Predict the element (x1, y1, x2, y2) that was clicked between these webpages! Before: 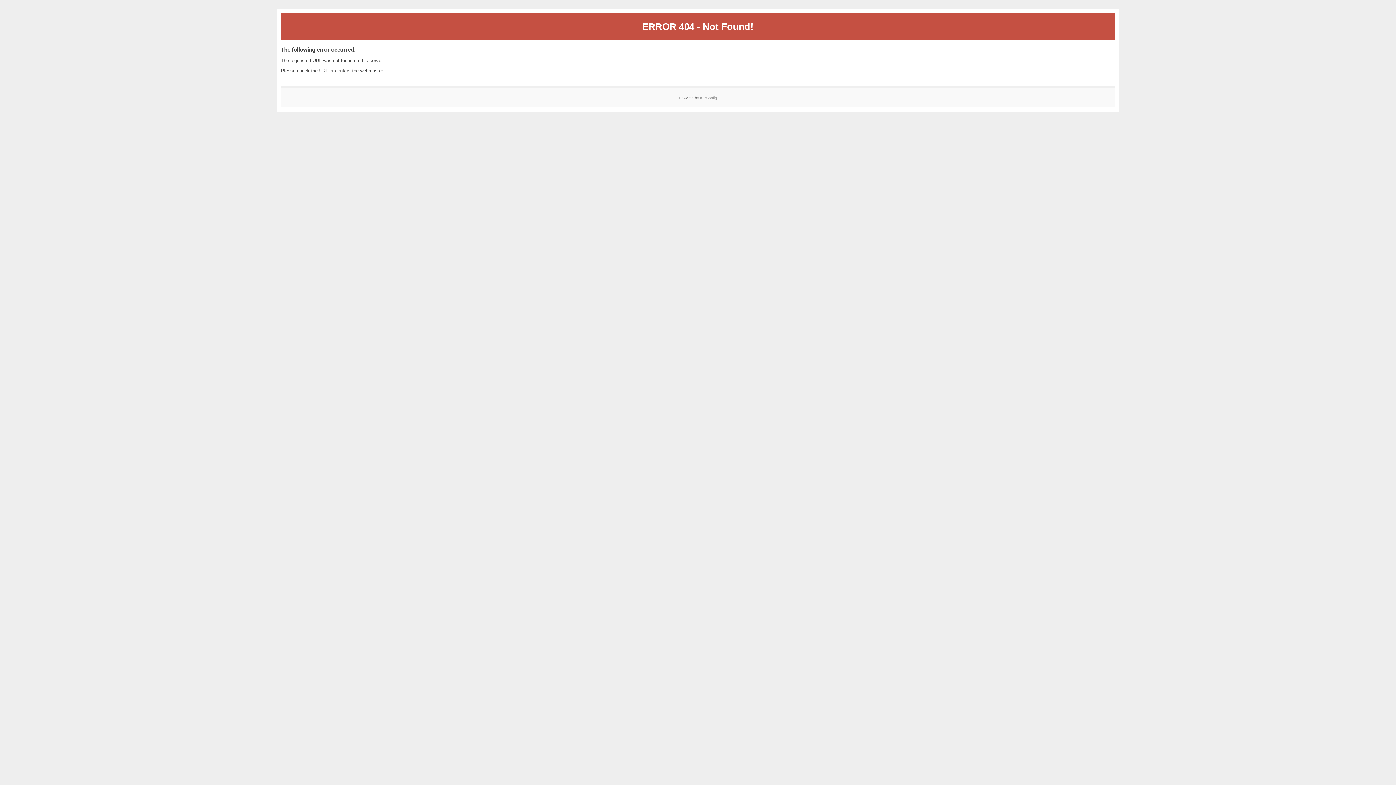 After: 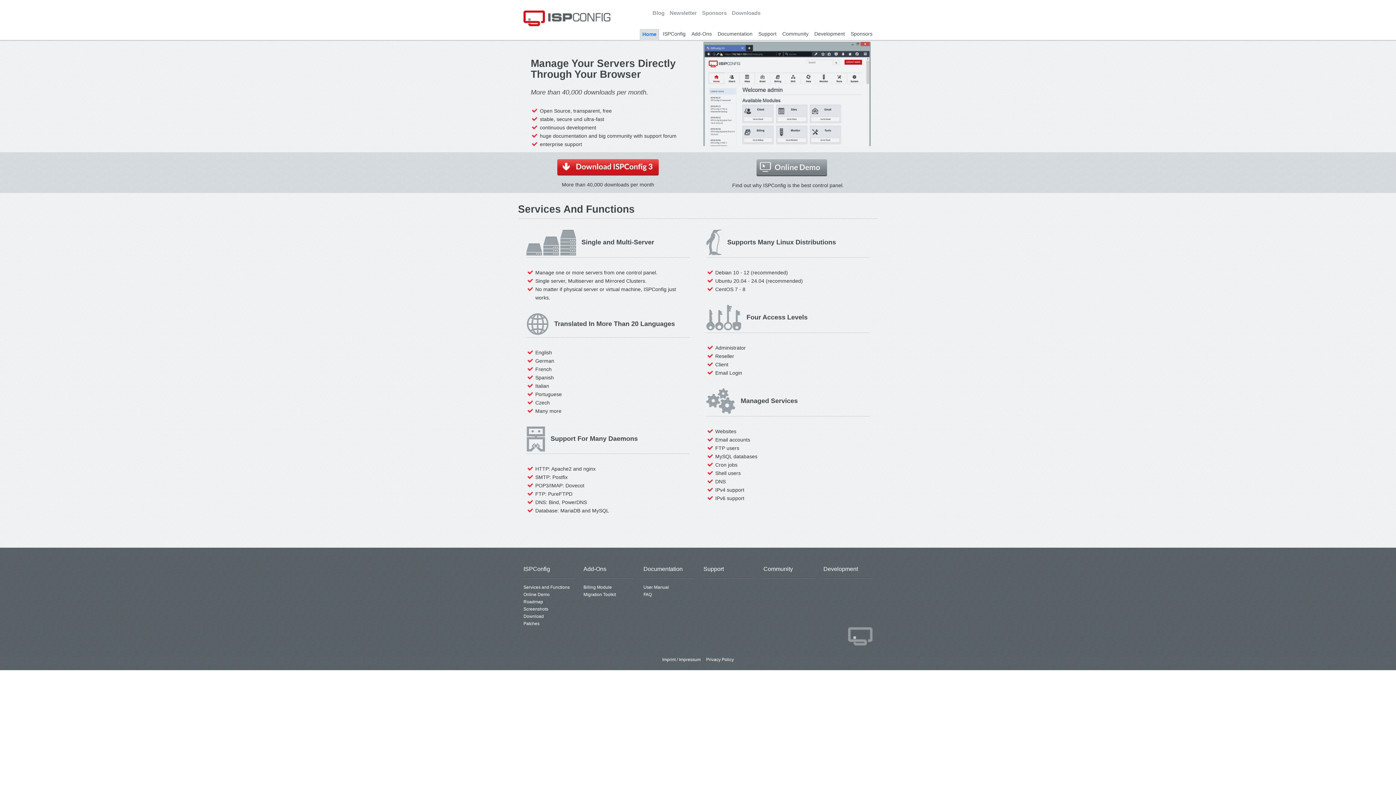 Action: label: ISPConfig bbox: (700, 95, 717, 99)